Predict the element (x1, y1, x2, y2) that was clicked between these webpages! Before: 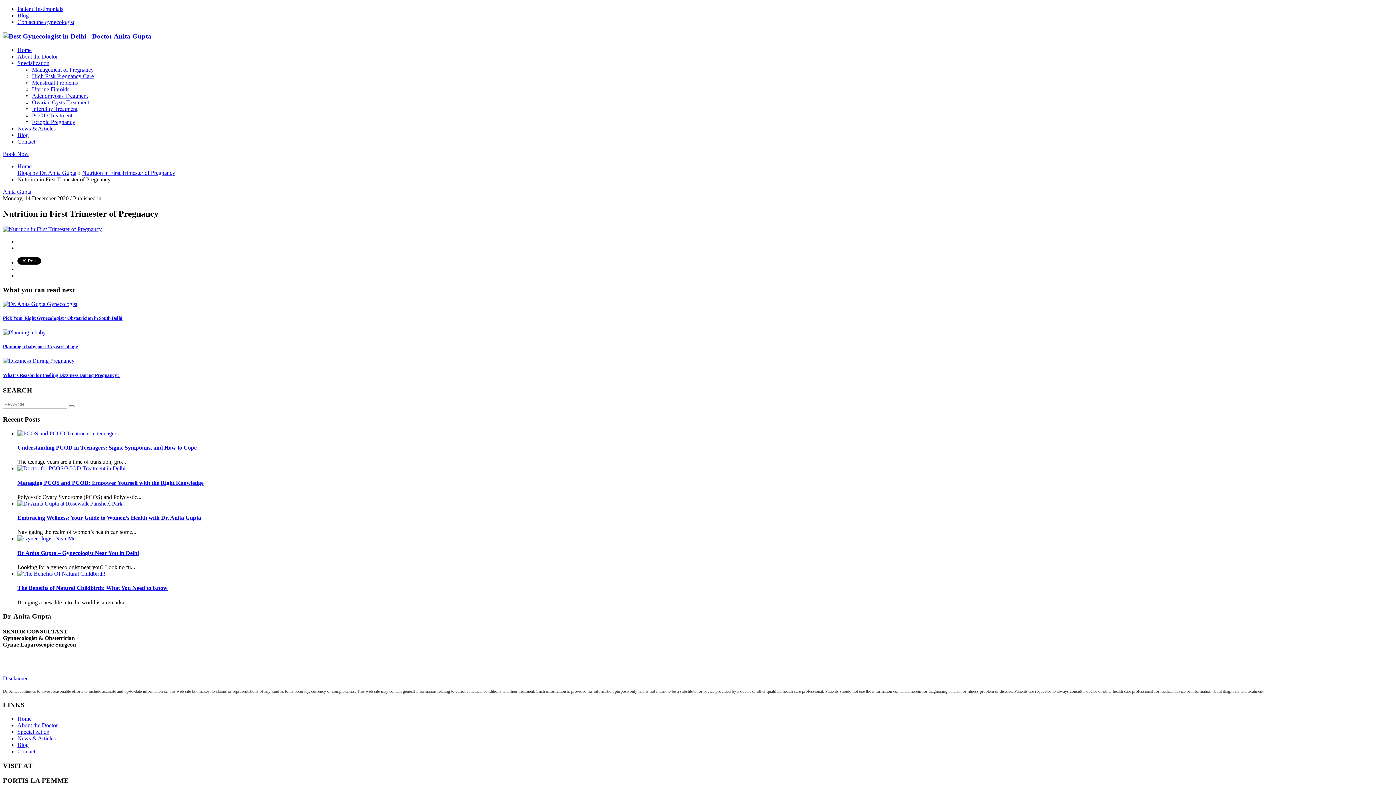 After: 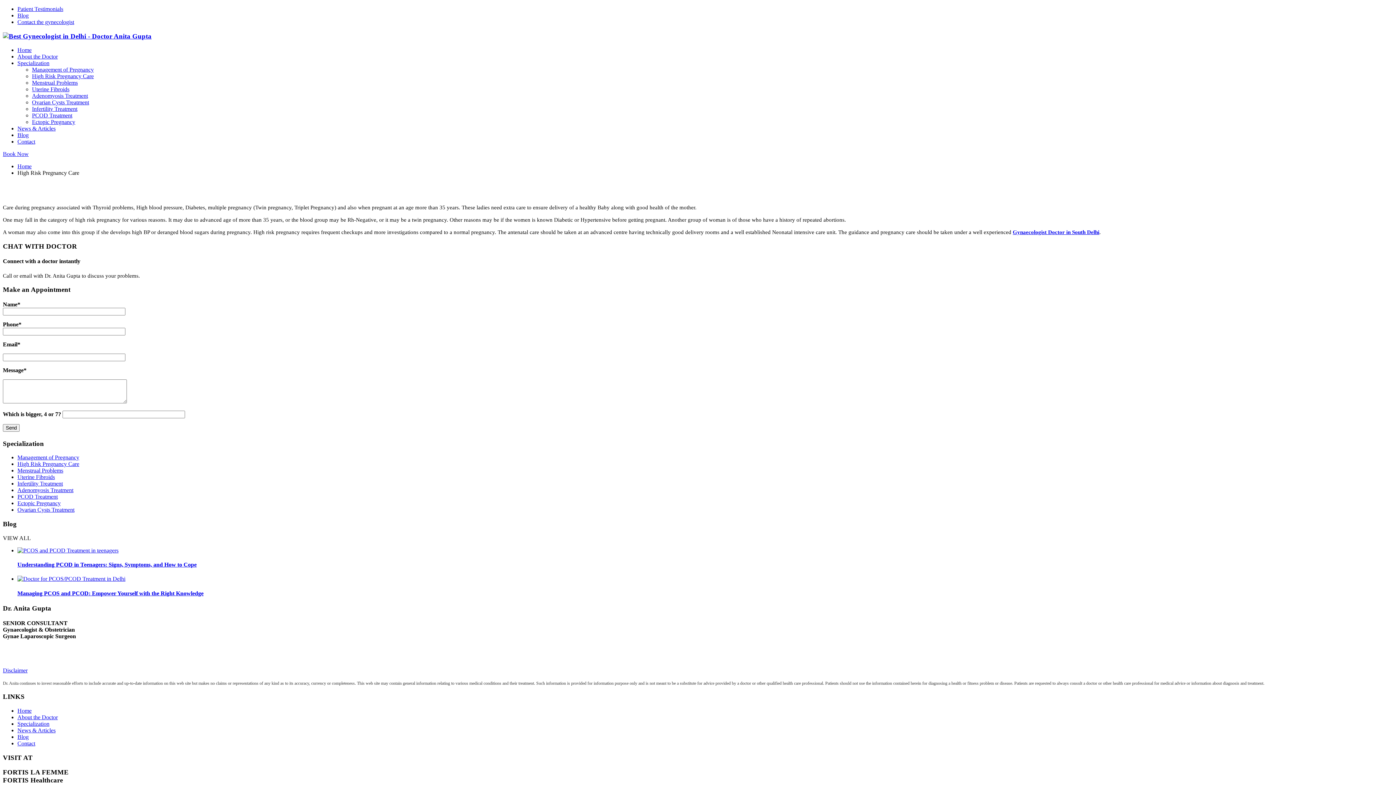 Action: bbox: (32, 73, 93, 79) label: High Risk Pregnancy Care